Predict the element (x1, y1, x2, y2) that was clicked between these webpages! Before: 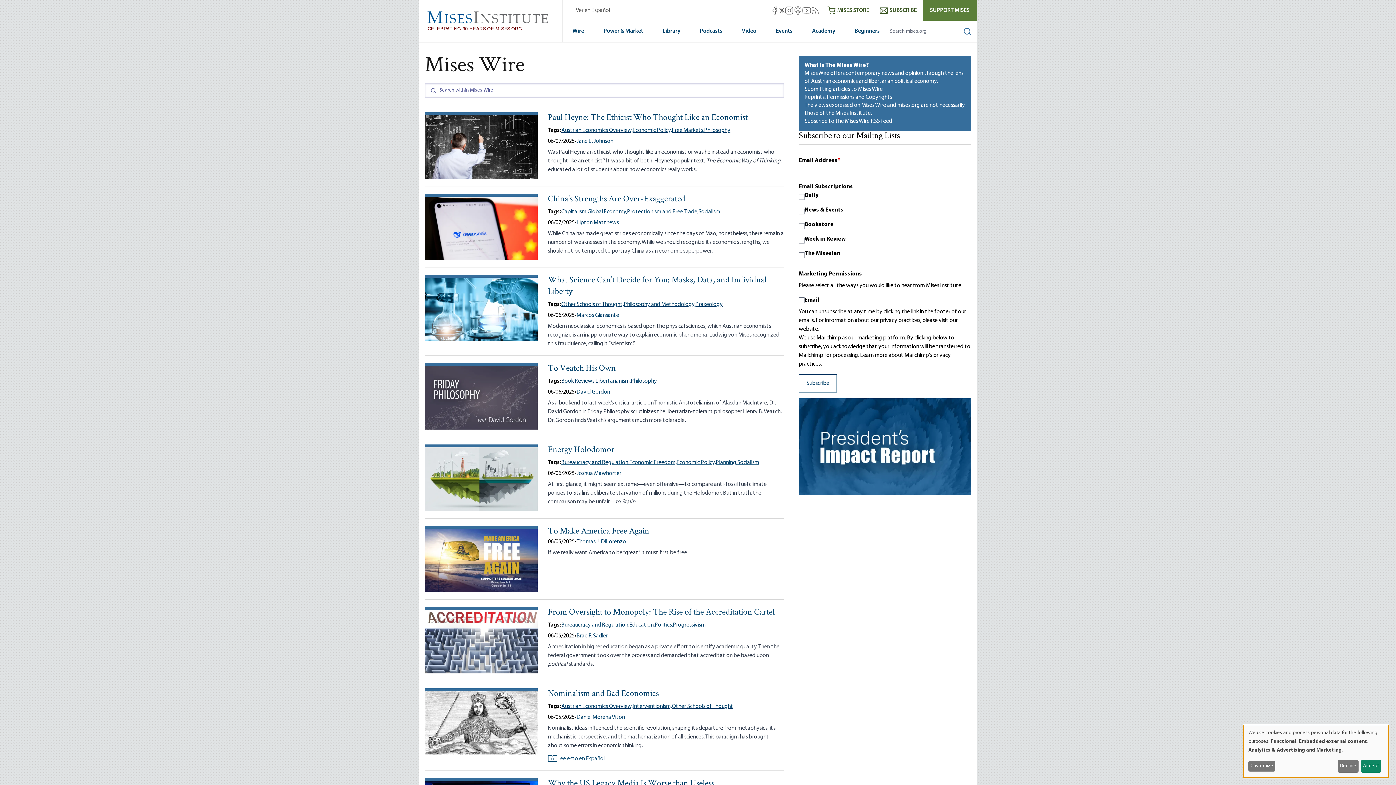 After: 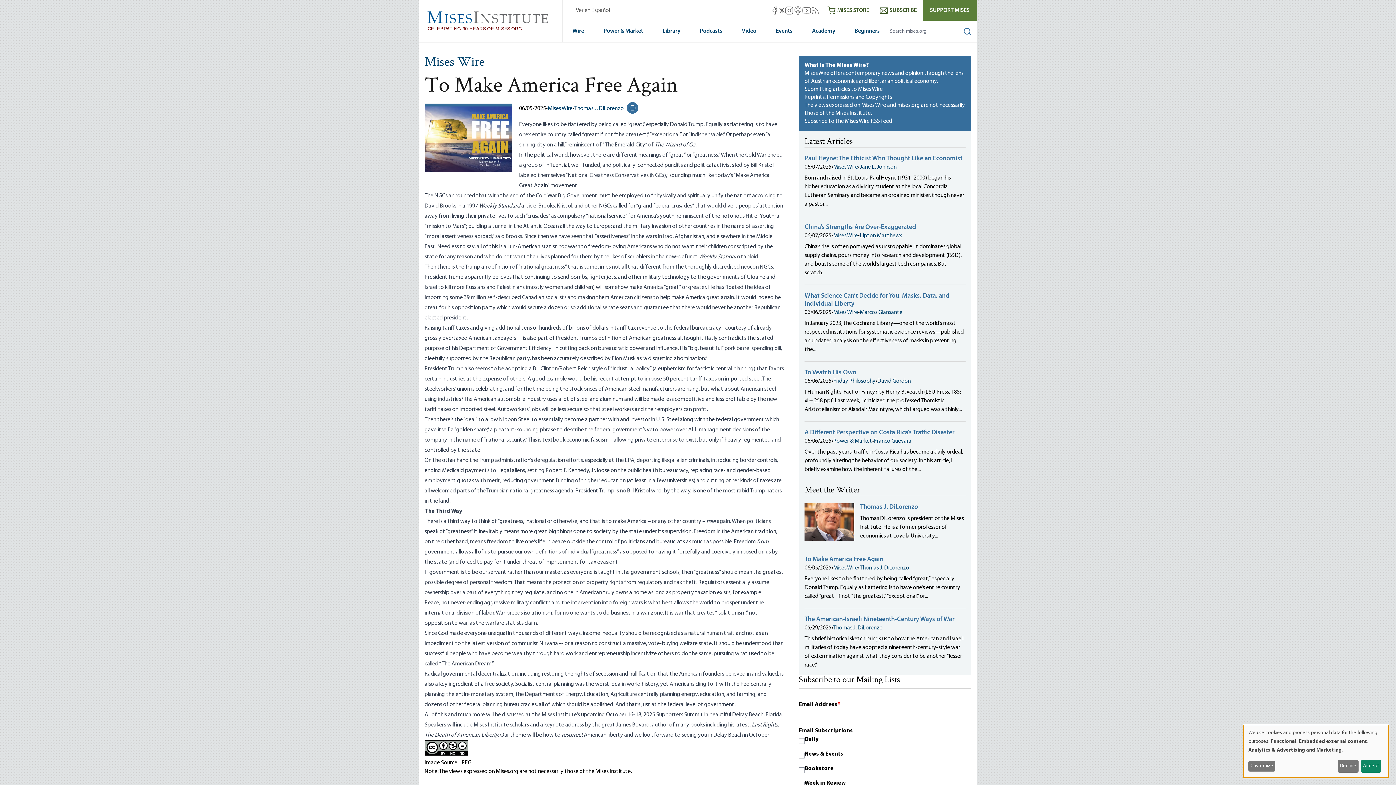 Action: label: To Make America Free Again bbox: (548, 525, 649, 538)